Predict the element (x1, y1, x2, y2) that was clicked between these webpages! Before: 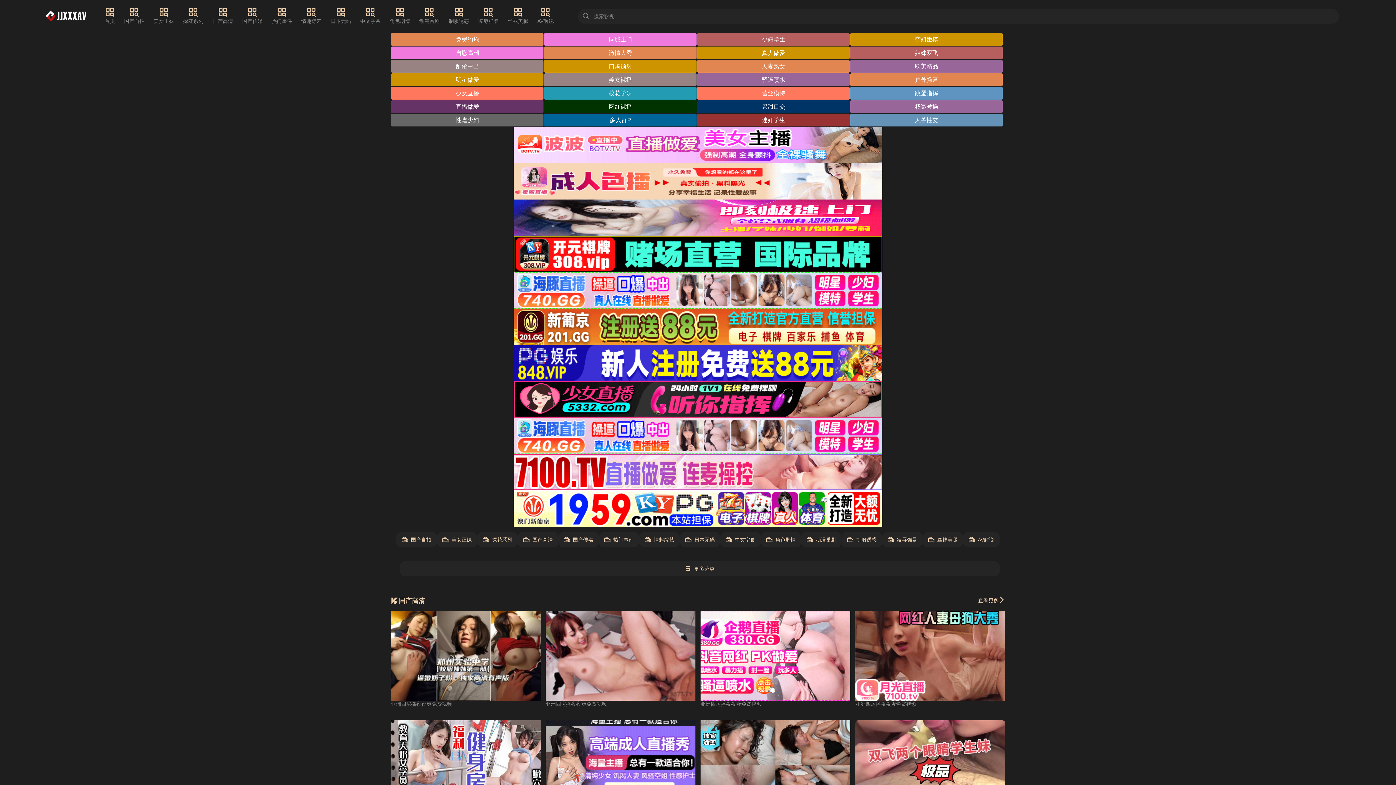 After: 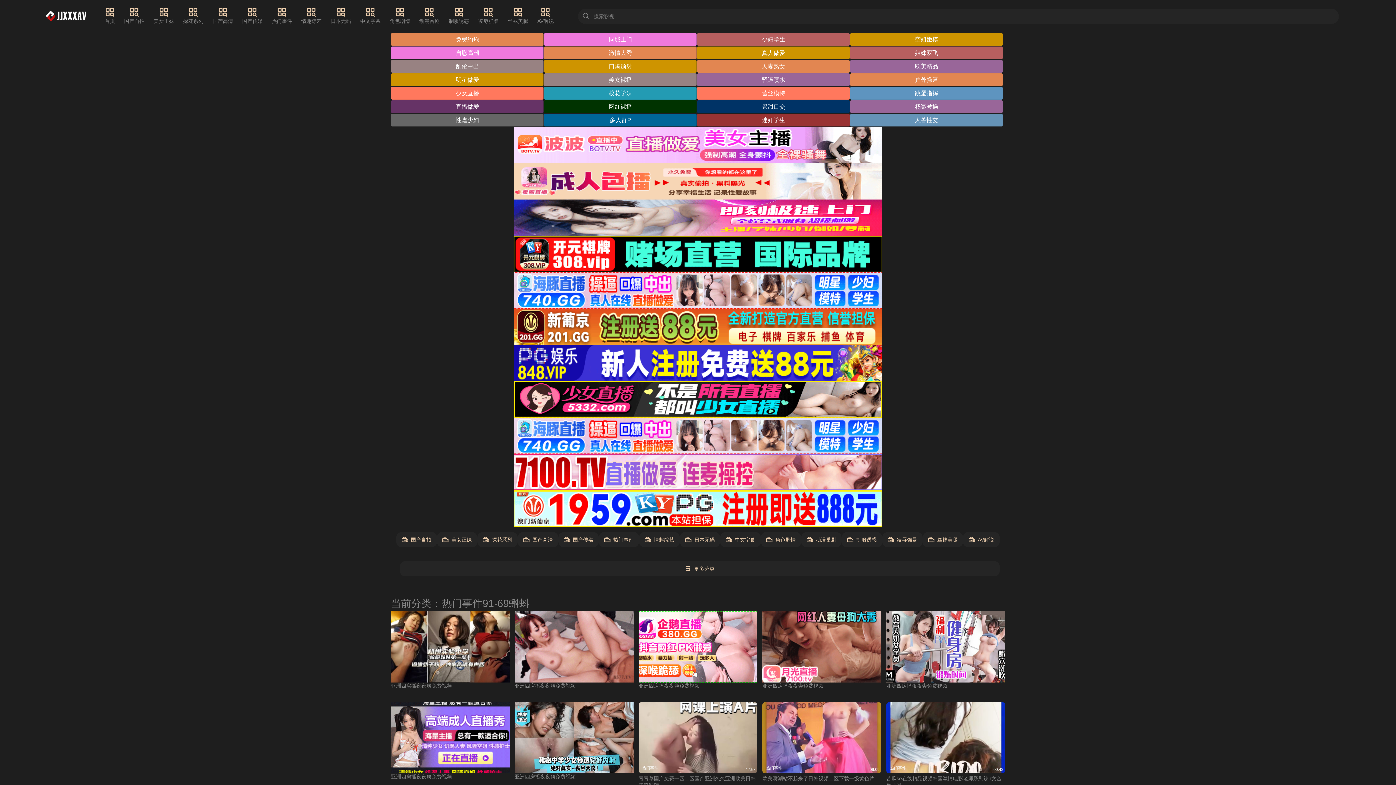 Action: label: 热门事件 bbox: (271, 7, 292, 25)